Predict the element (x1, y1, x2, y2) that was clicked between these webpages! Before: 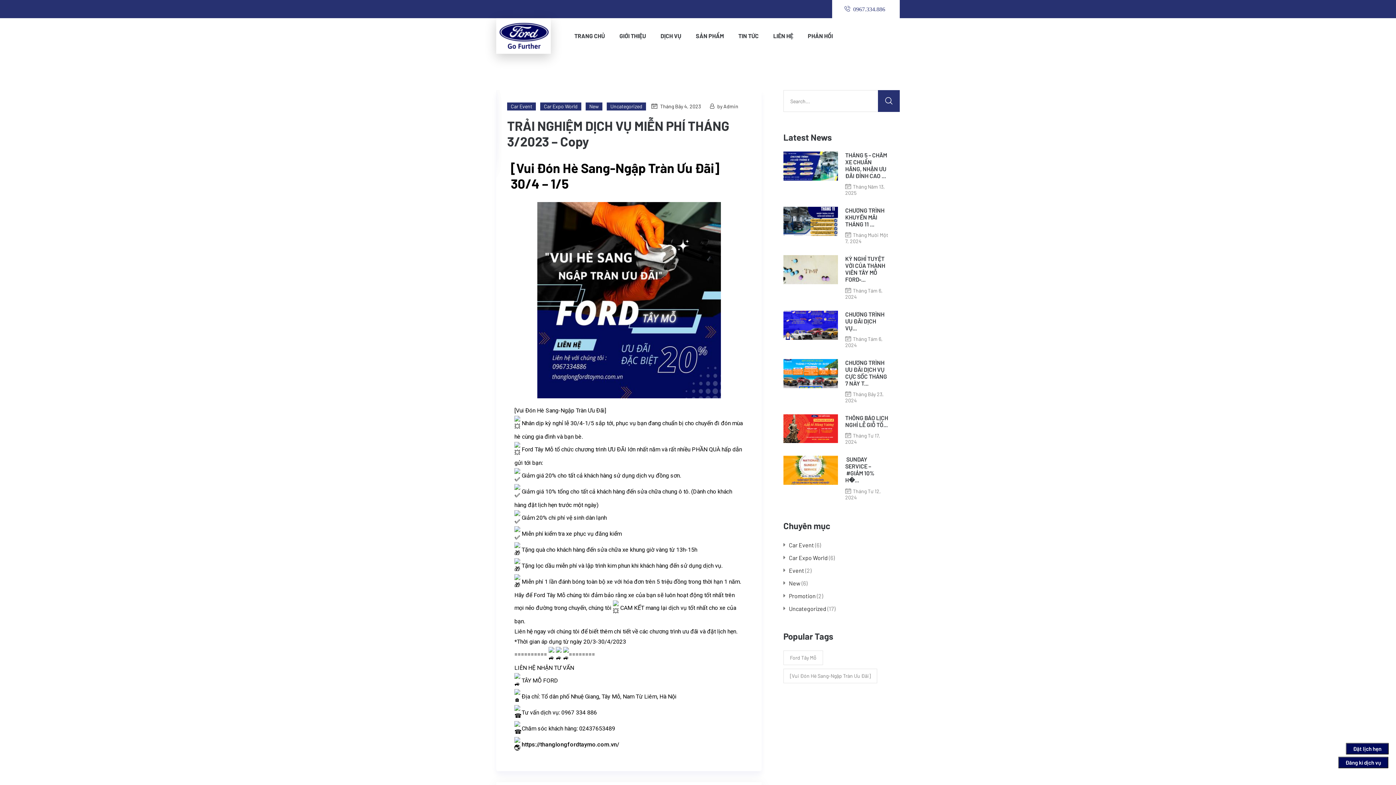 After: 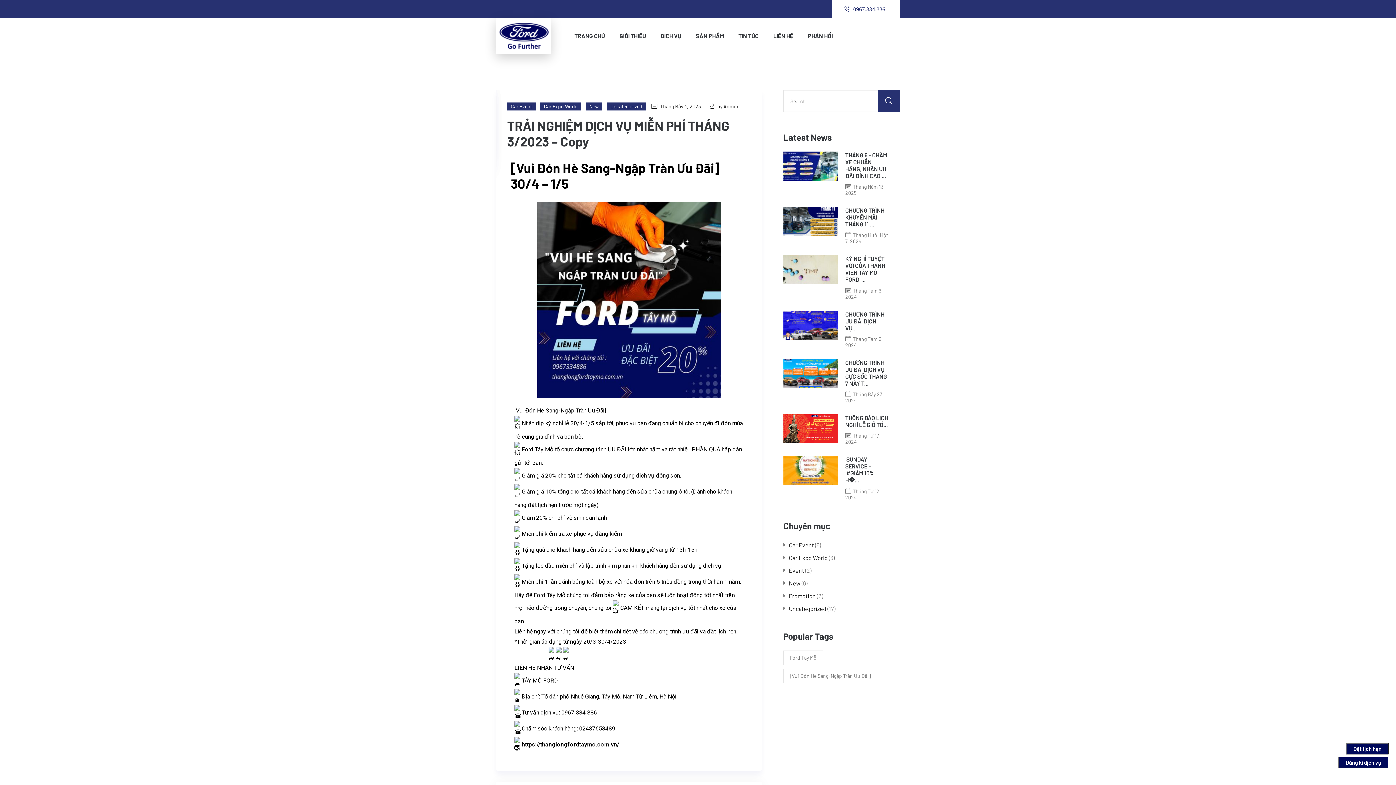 Action: bbox: (521, 741, 619, 748) label: https://thanglongfordtaymo.com.vn/